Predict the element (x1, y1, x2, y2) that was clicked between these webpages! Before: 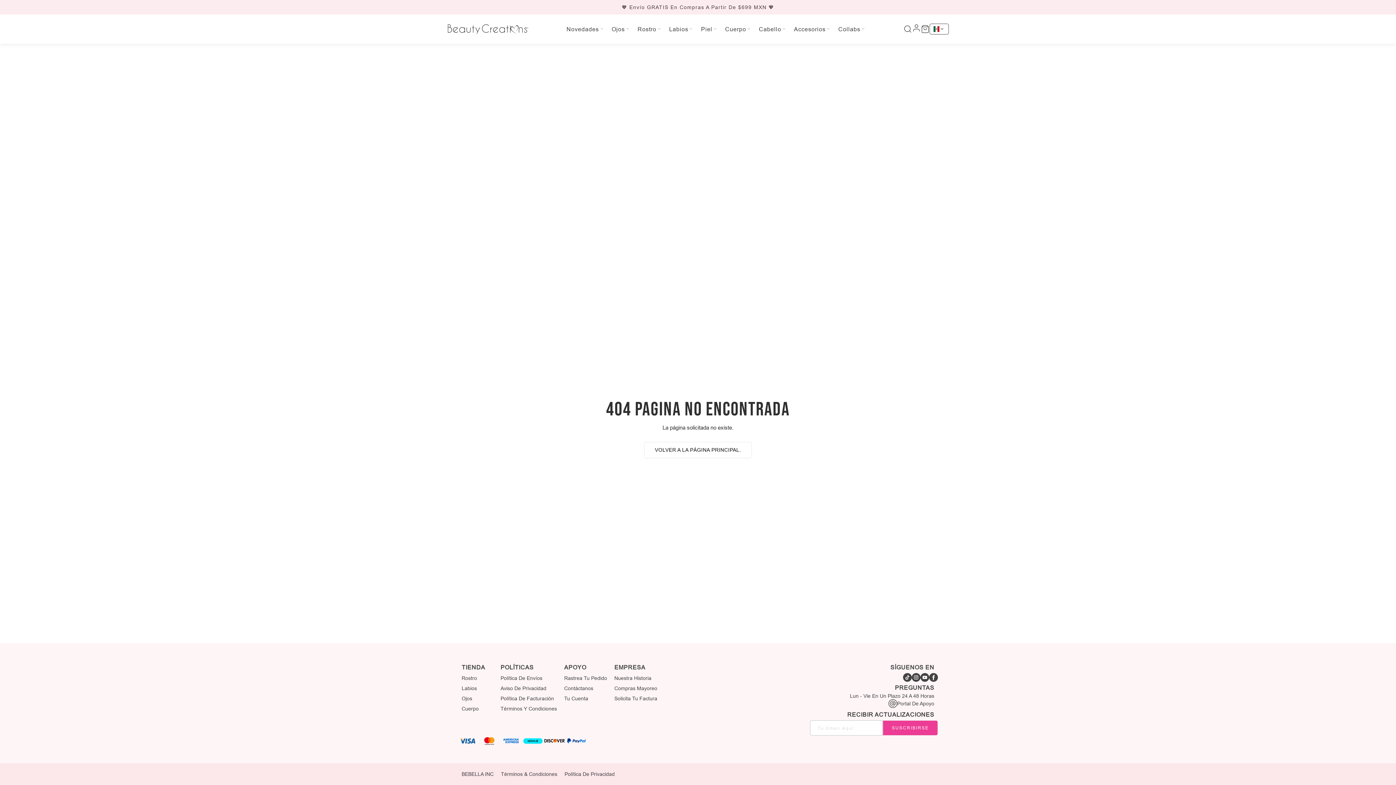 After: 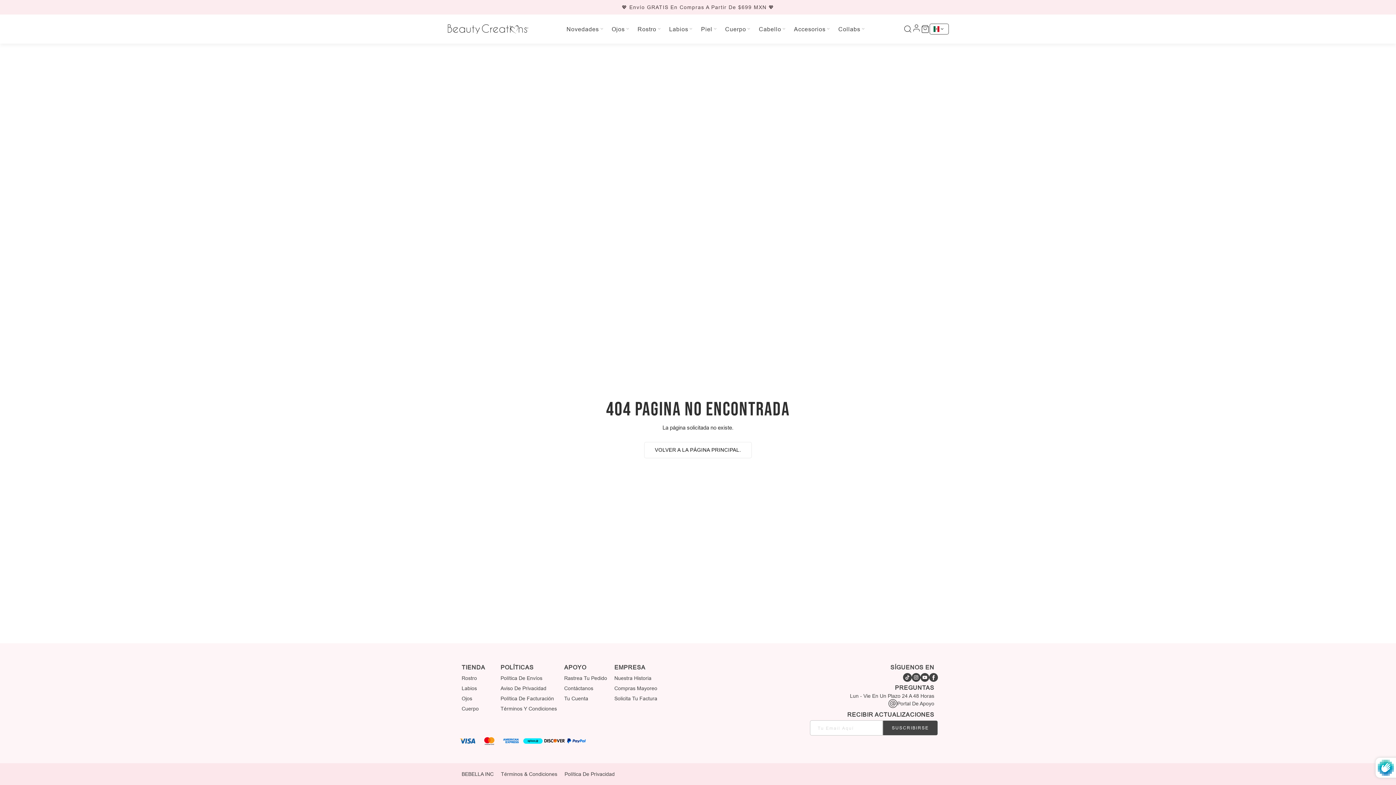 Action: label: SUSCRIBIRSE bbox: (882, 720, 938, 736)